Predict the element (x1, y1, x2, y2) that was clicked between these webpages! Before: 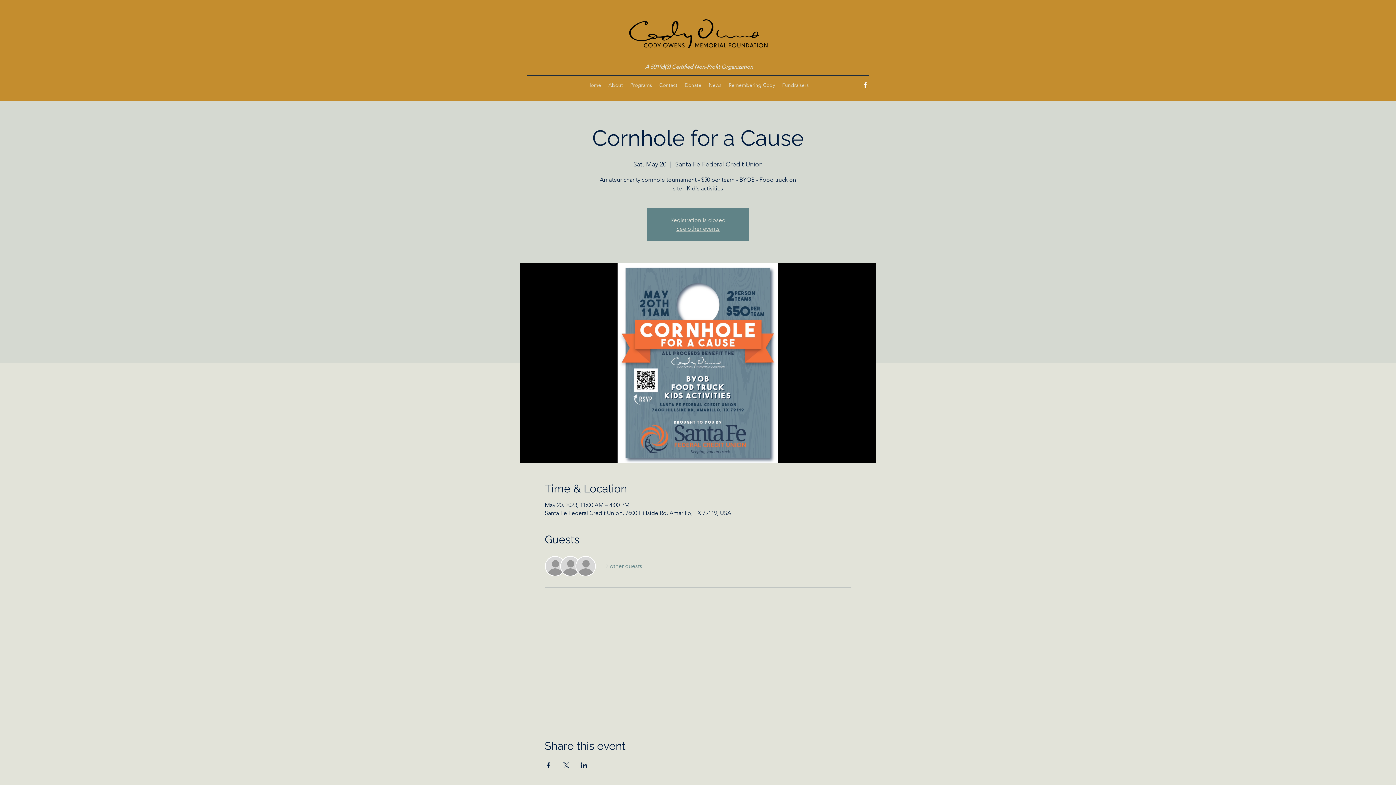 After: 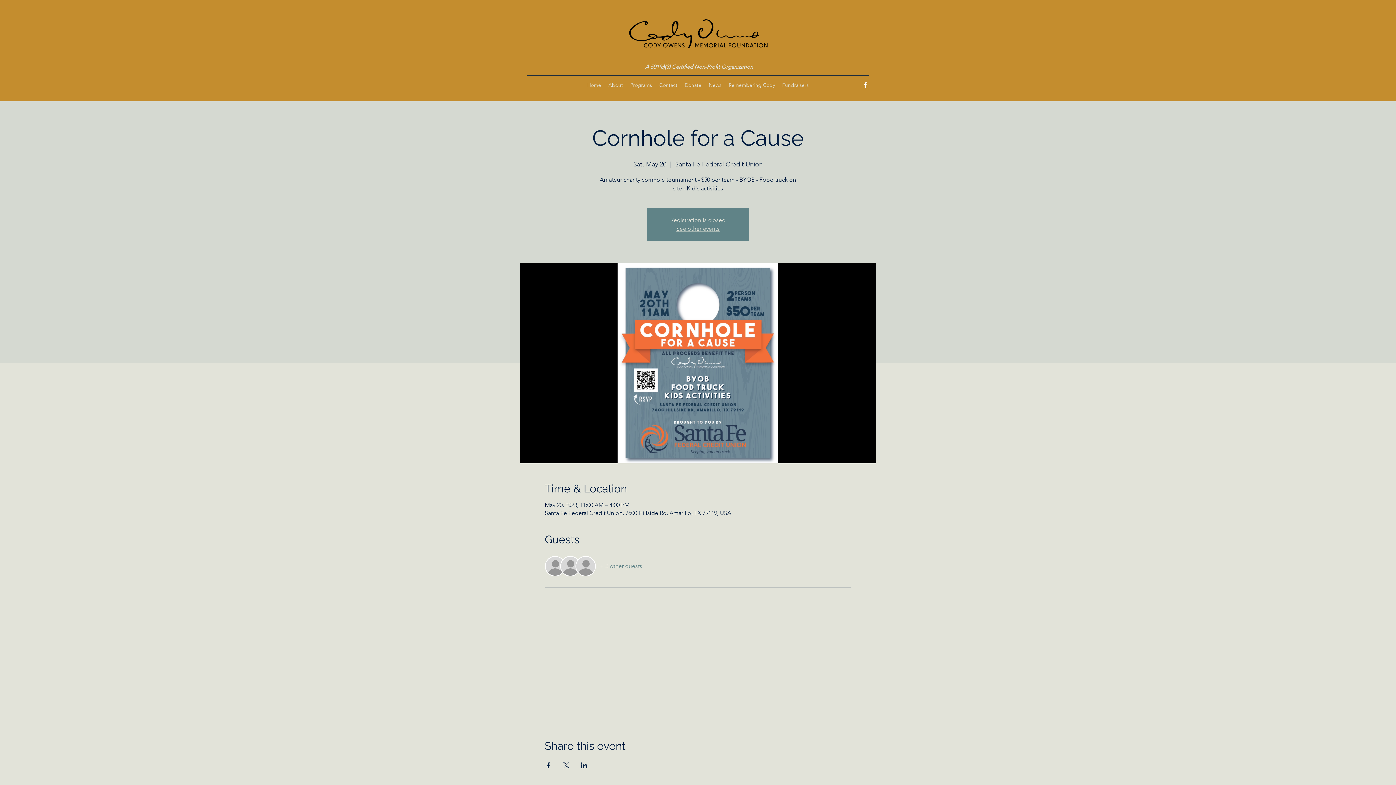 Action: label: + 2 other guests bbox: (600, 562, 642, 570)